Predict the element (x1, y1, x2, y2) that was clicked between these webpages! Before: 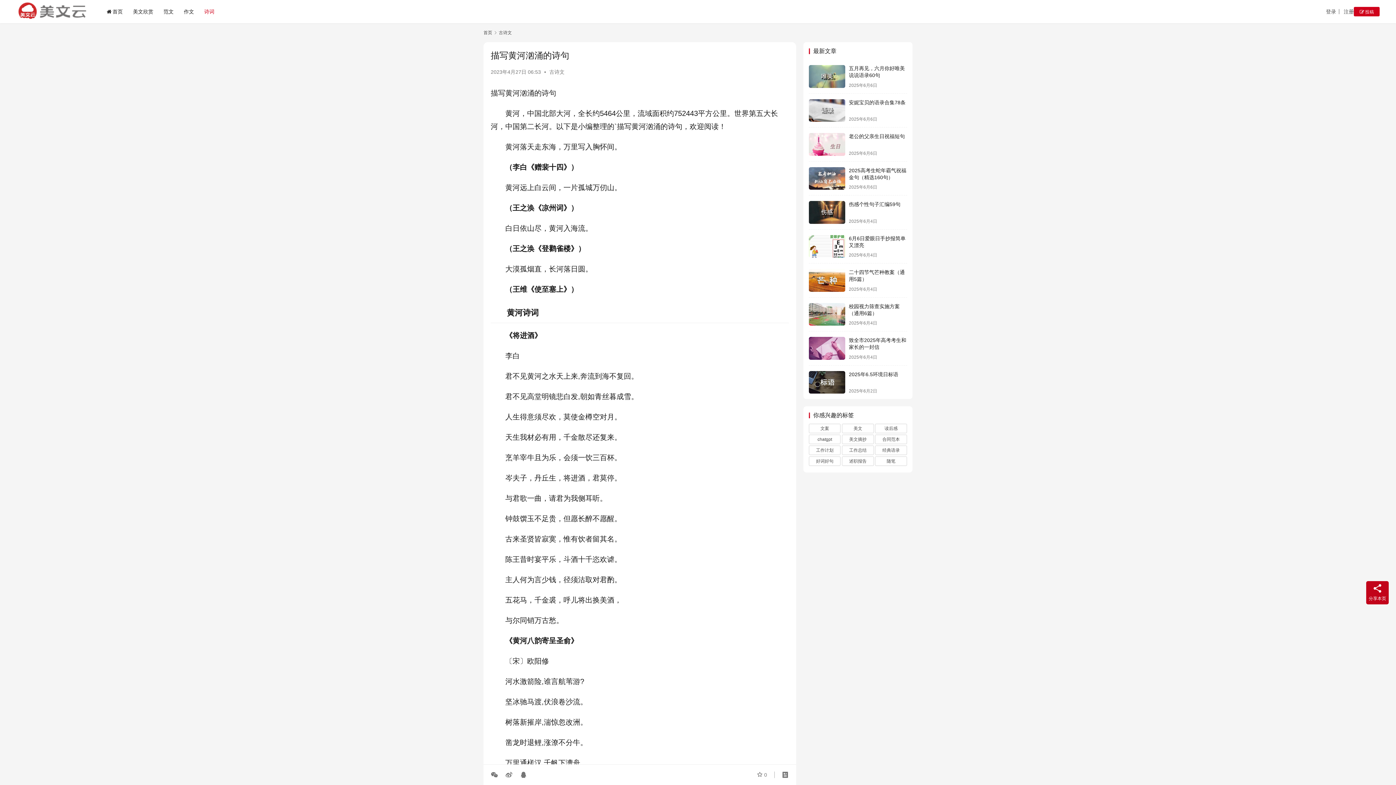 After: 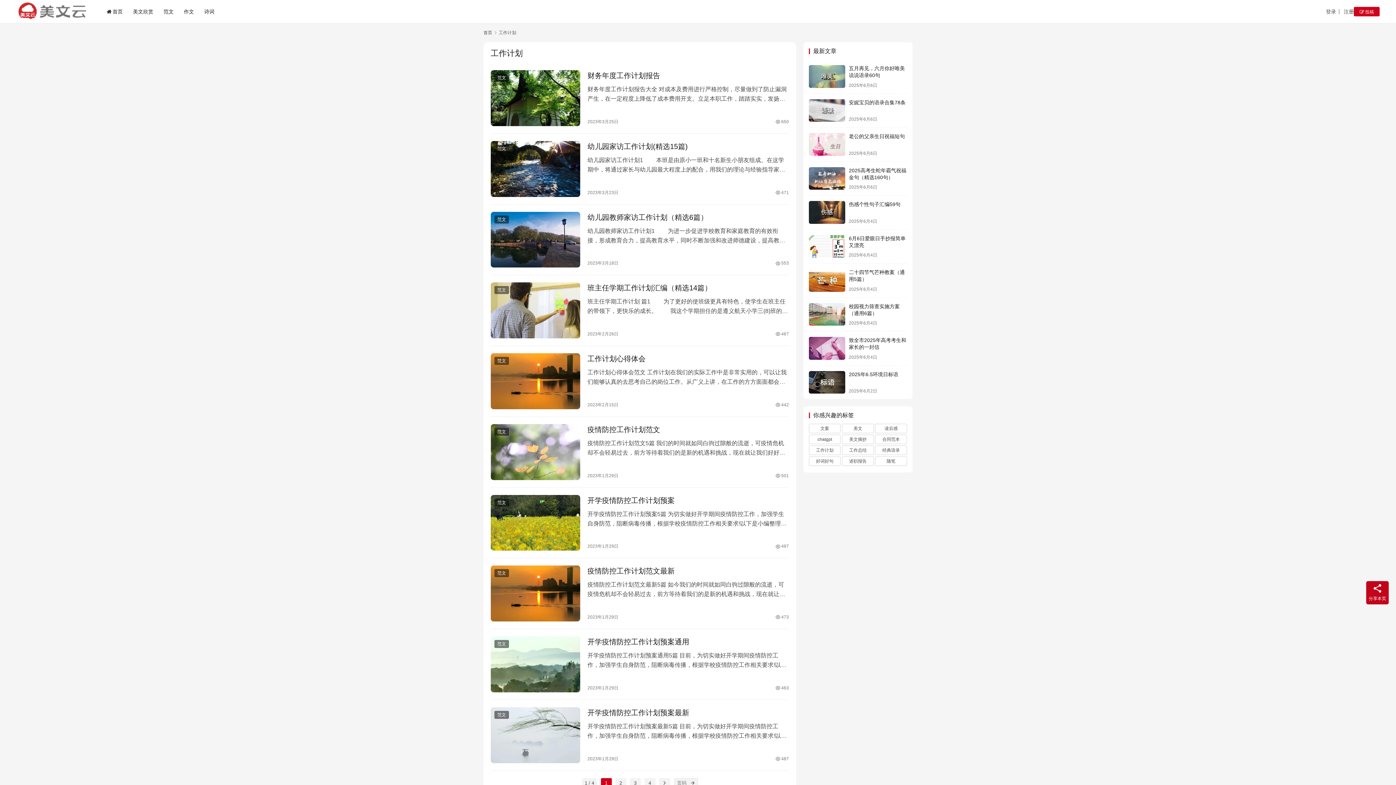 Action: label: 工作计划 bbox: (809, 445, 840, 455)